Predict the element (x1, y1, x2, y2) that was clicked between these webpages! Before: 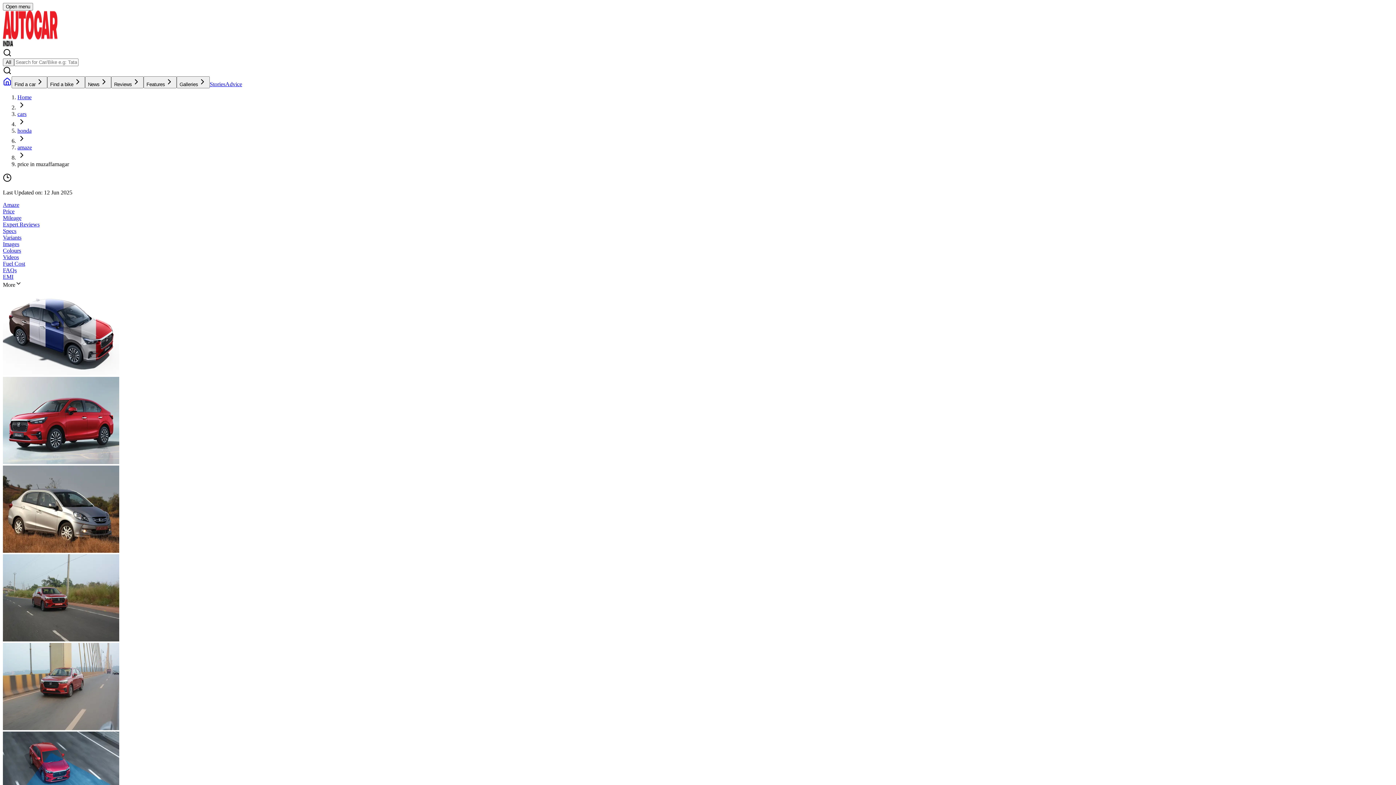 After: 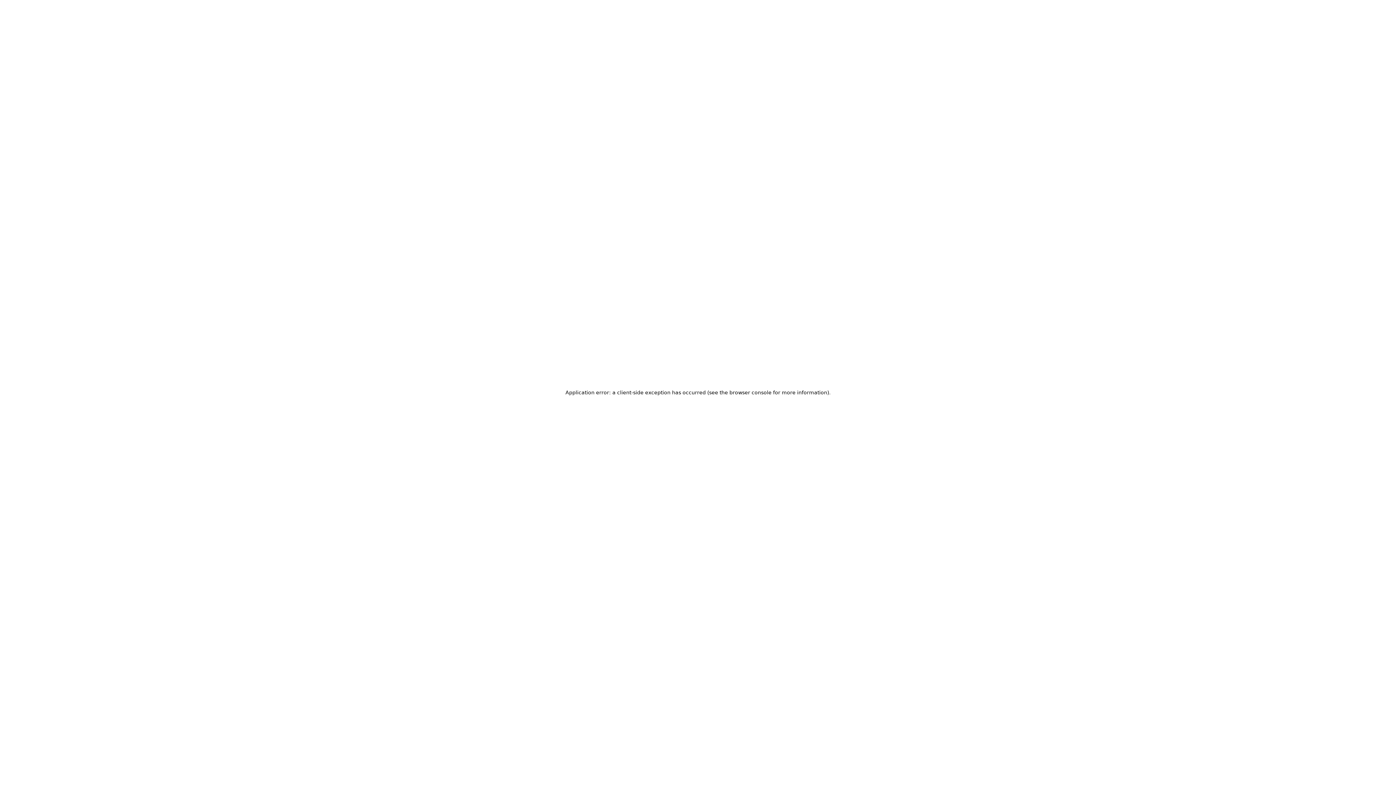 Action: label: amaze bbox: (17, 144, 32, 150)